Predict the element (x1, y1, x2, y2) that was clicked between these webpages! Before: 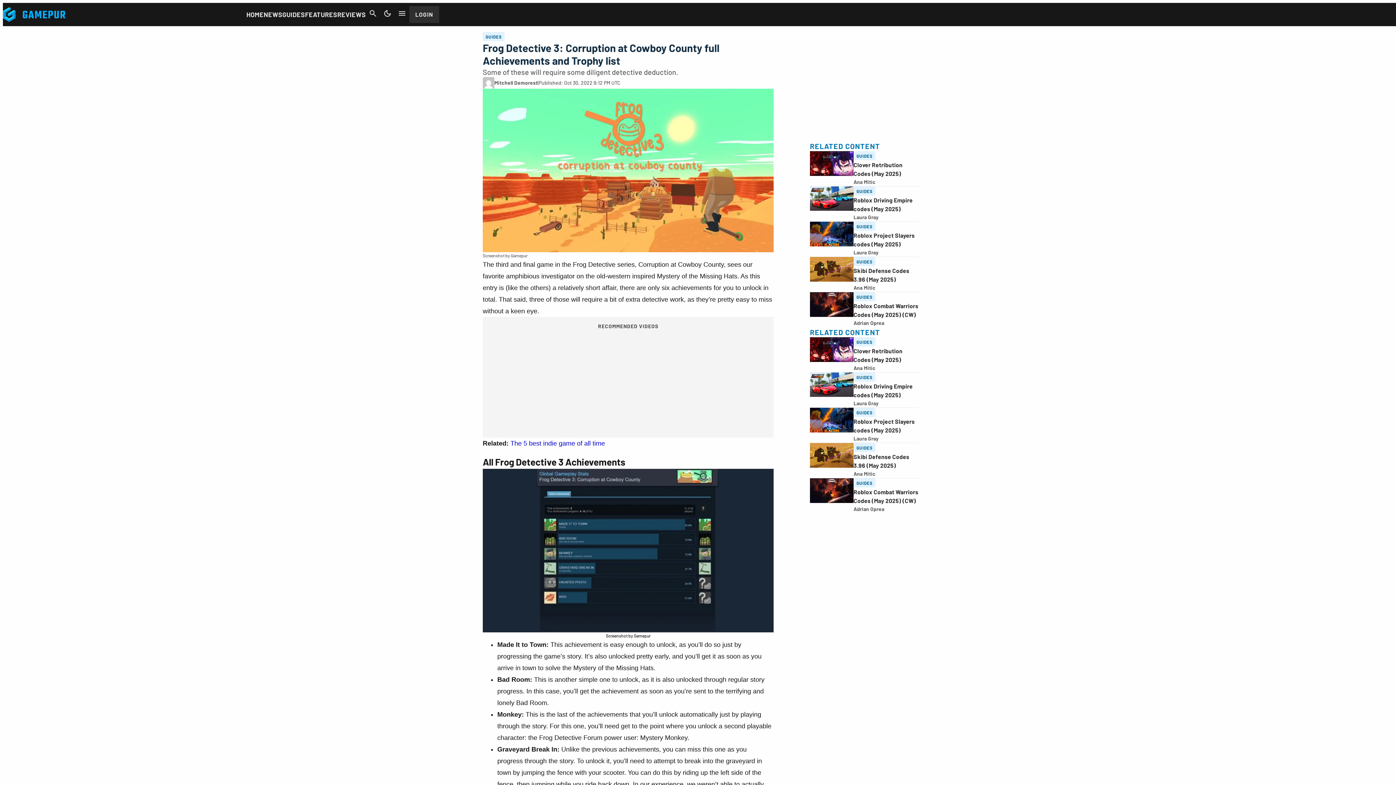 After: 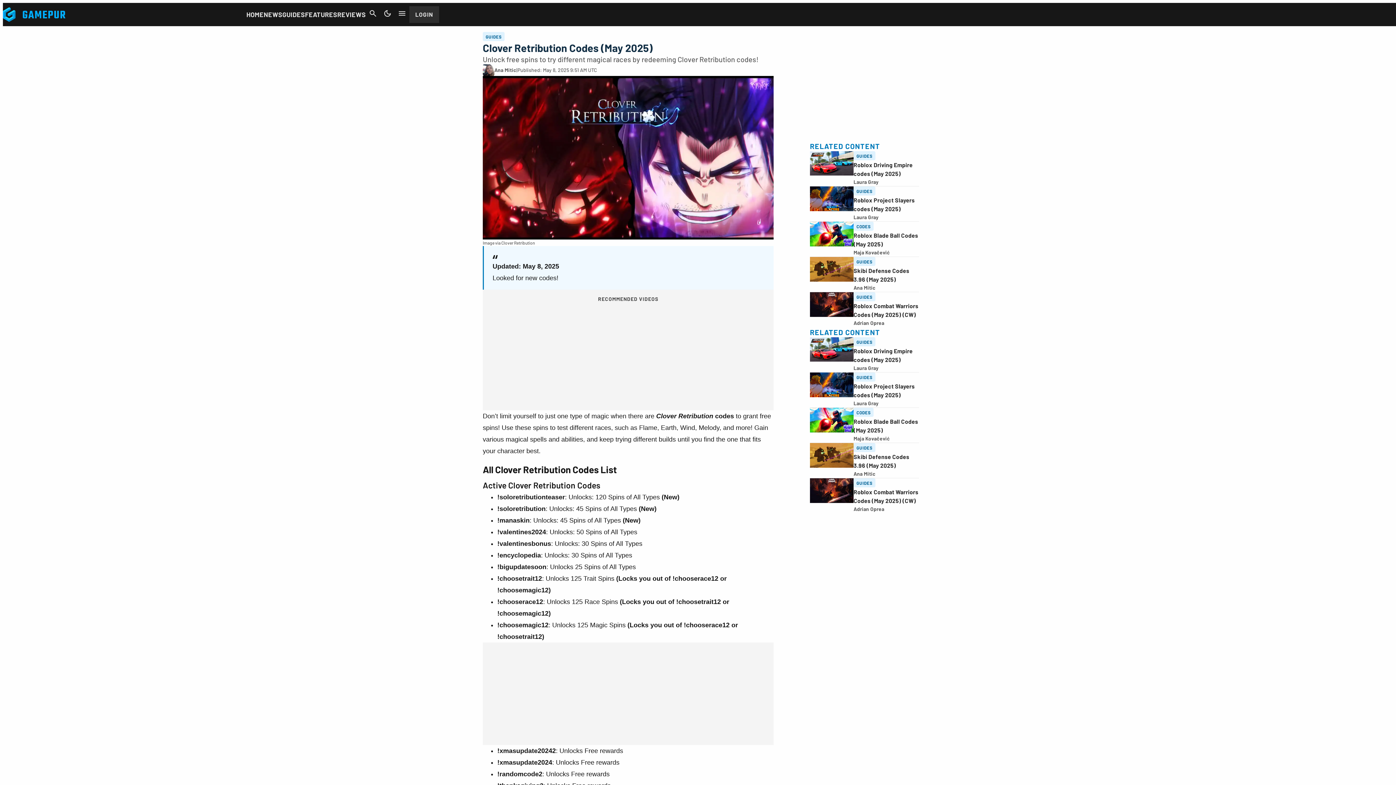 Action: bbox: (810, 151, 853, 186)